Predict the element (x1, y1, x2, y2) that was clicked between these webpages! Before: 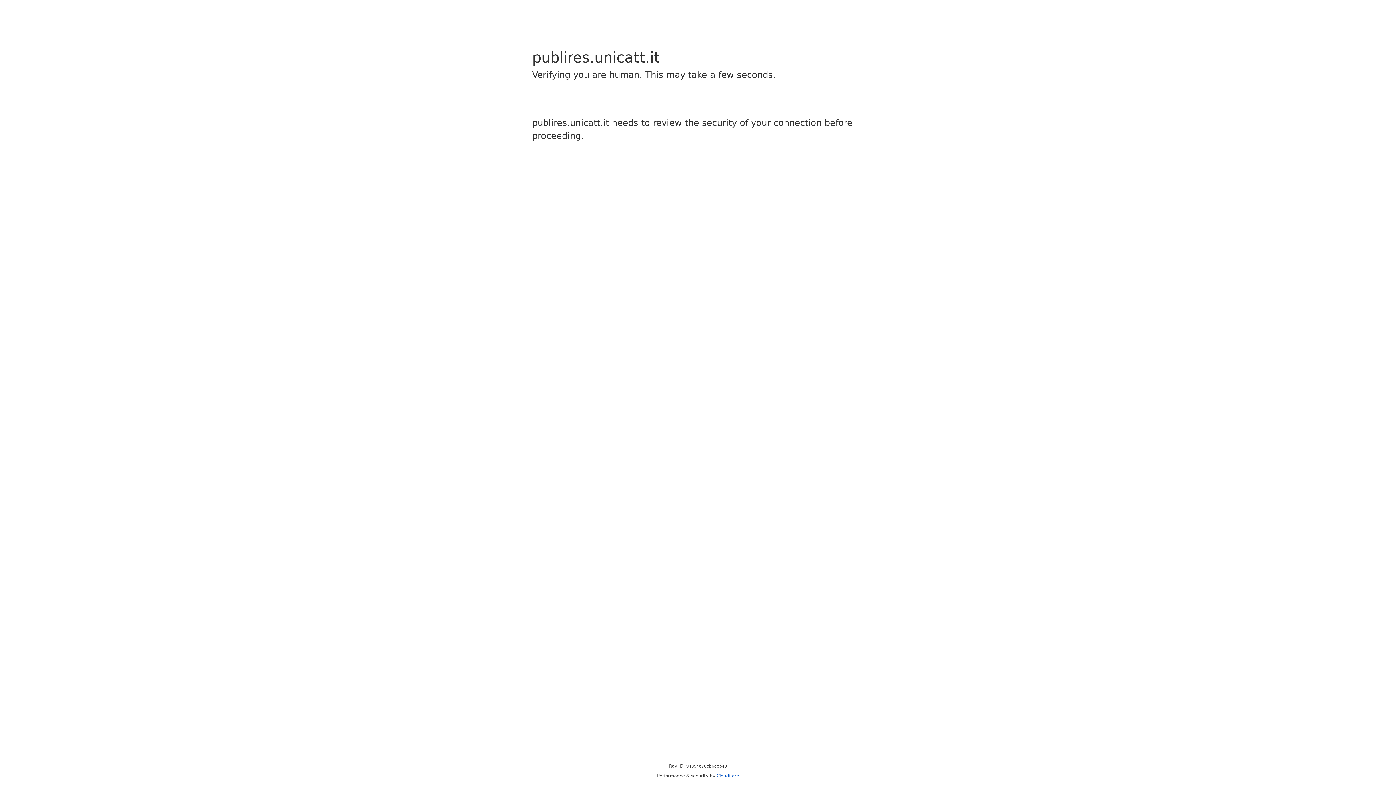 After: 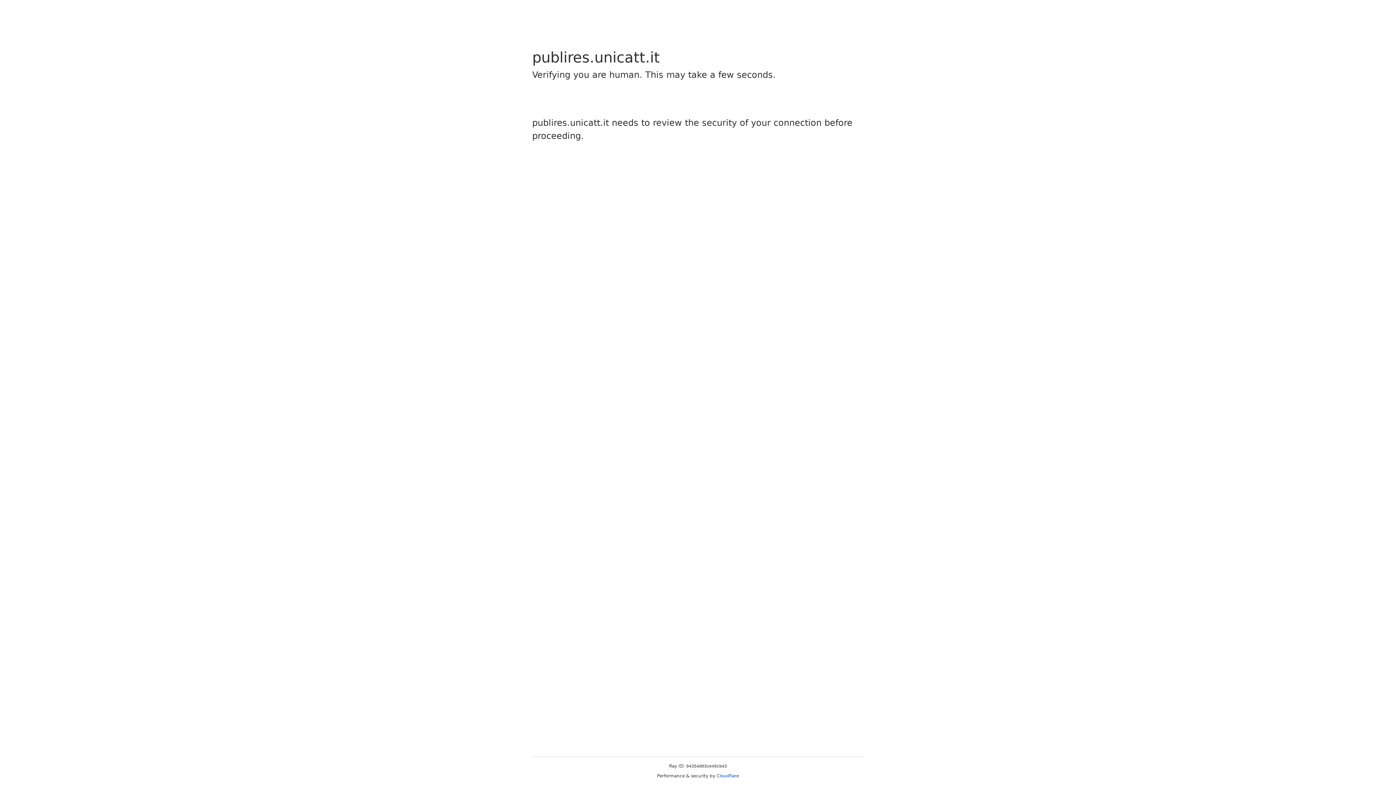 Action: bbox: (716, 773, 739, 778) label: Cloudflare